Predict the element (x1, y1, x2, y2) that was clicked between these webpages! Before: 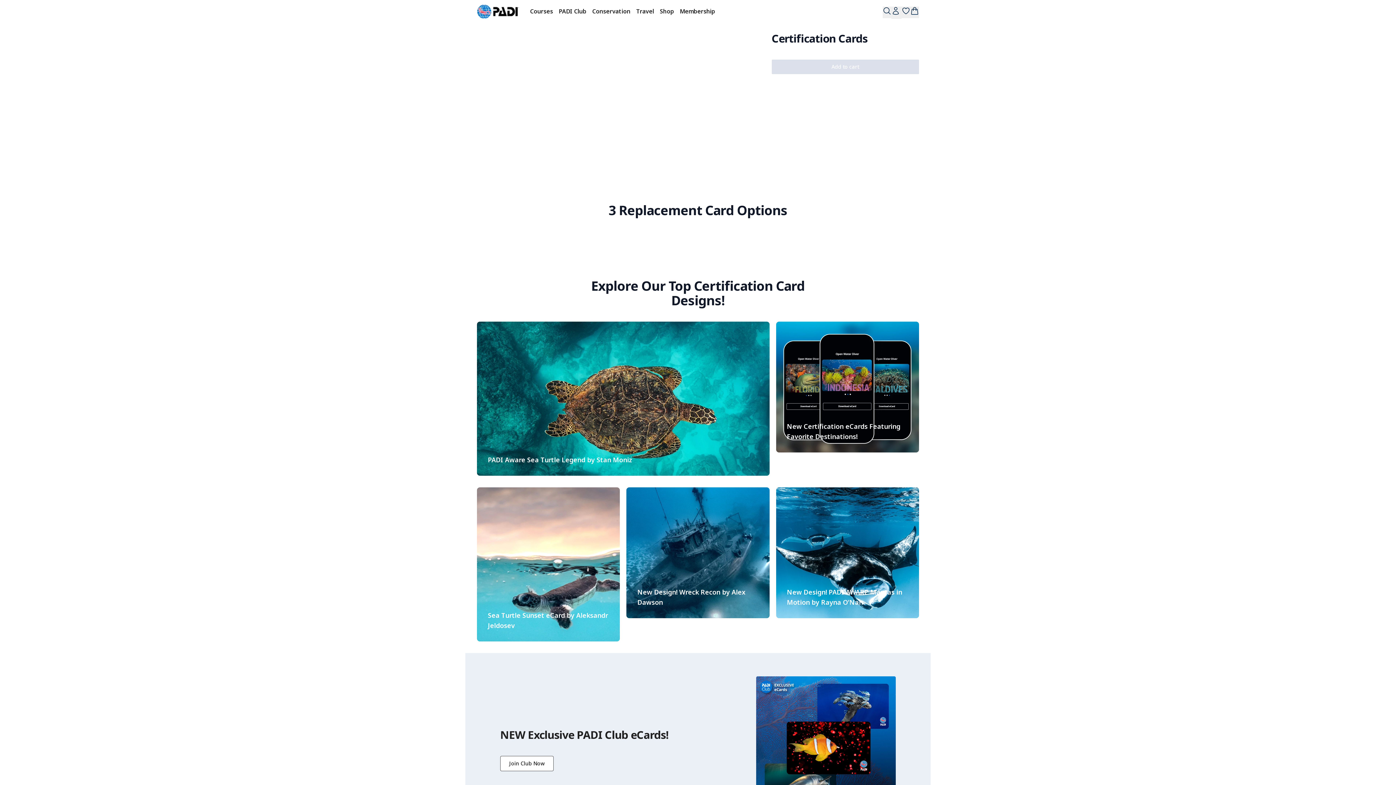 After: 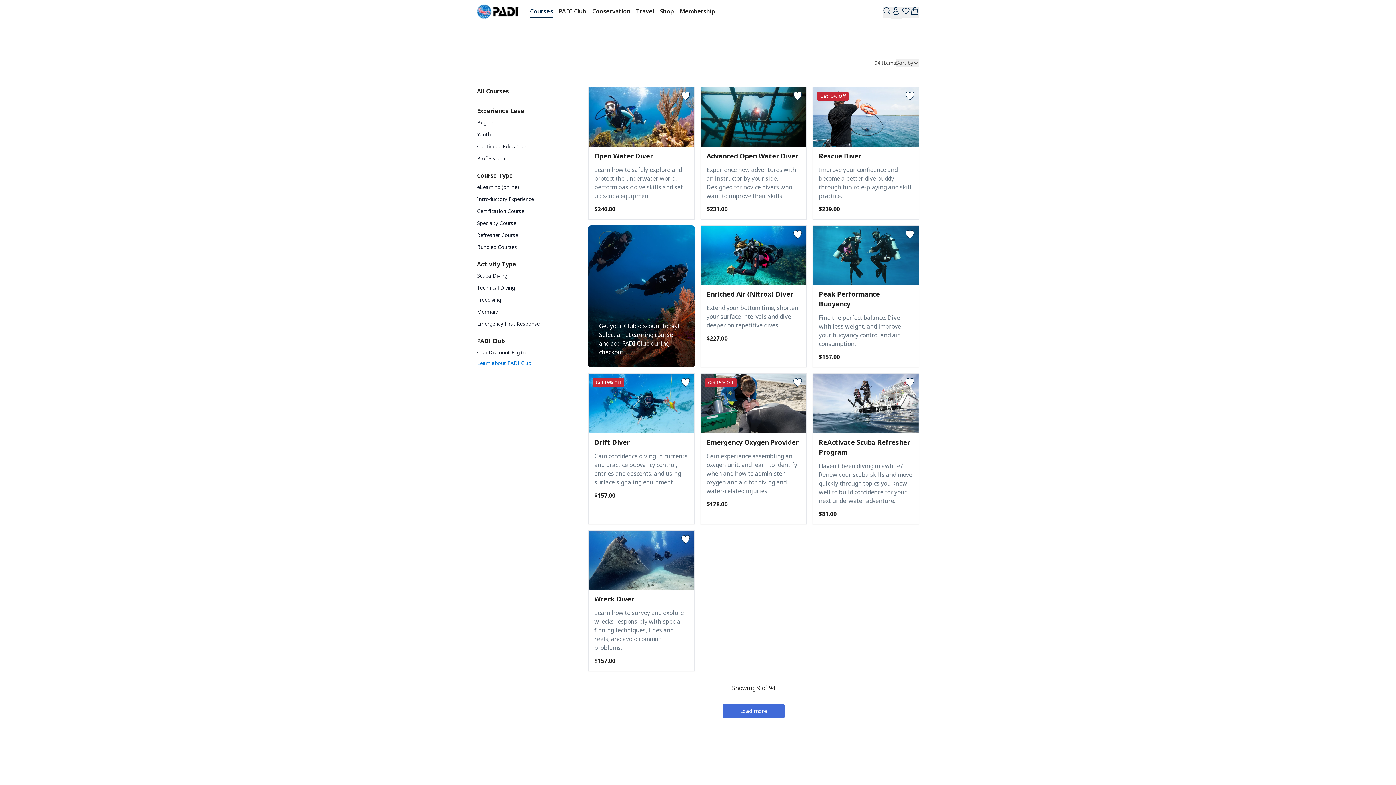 Action: label: Courses bbox: (530, 6, 553, 15)